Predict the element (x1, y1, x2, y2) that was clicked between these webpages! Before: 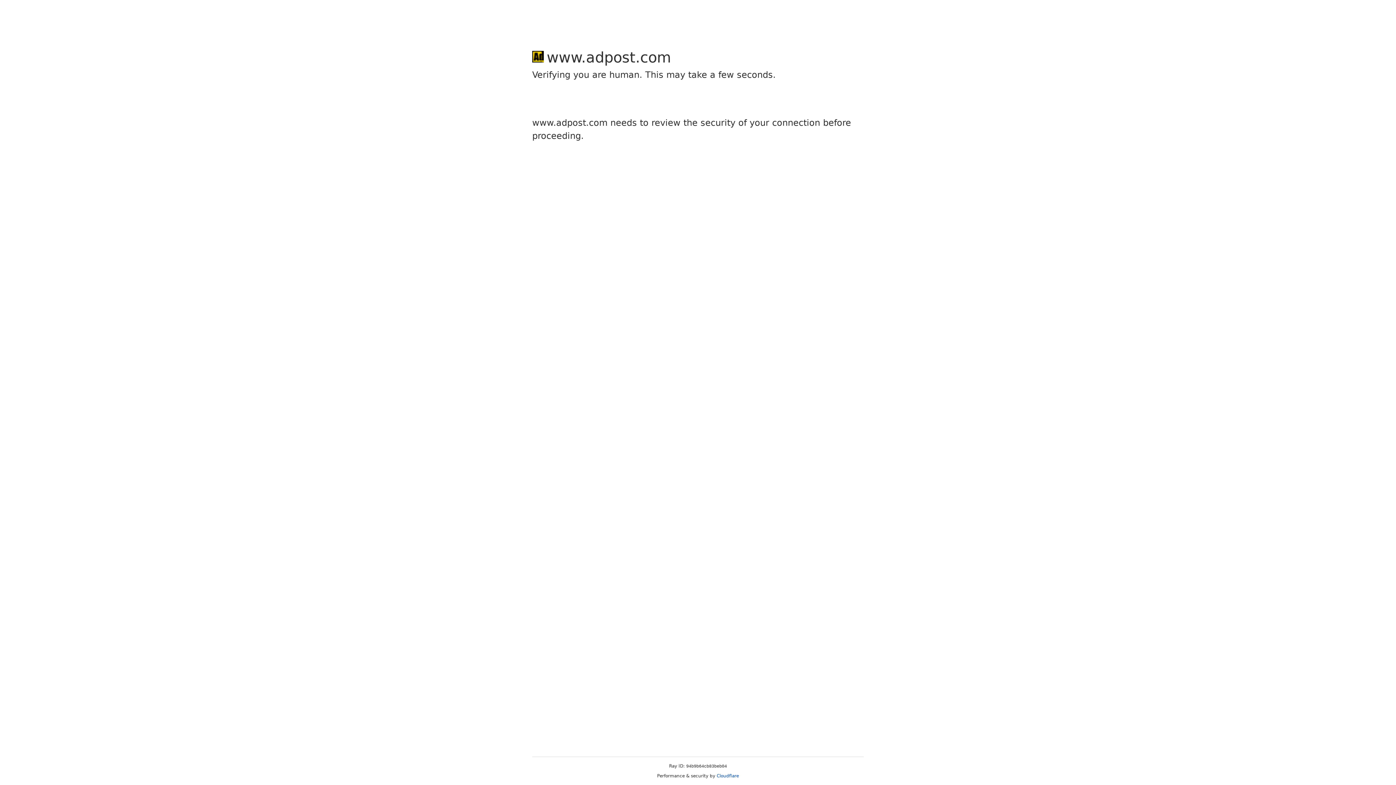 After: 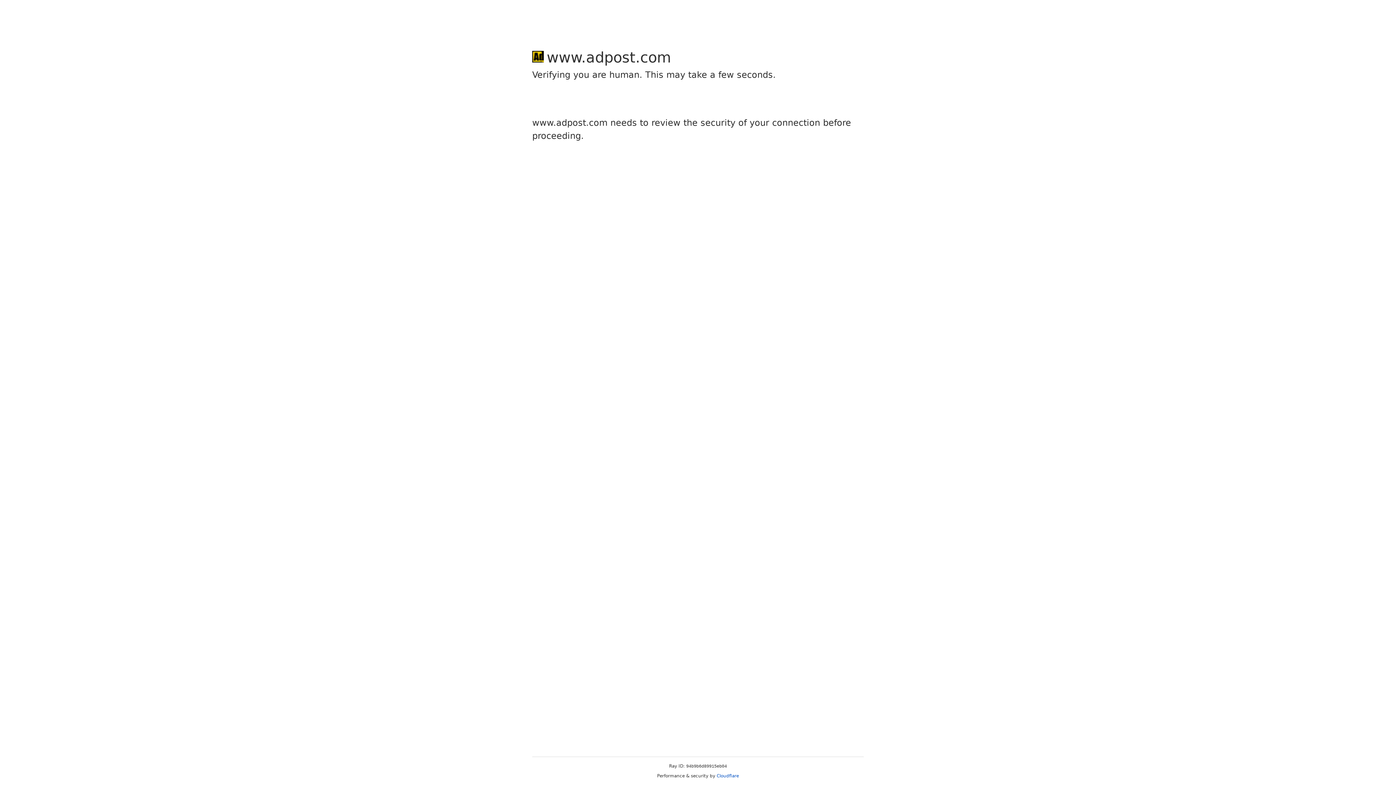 Action: bbox: (716, 773, 739, 778) label: Cloudflare